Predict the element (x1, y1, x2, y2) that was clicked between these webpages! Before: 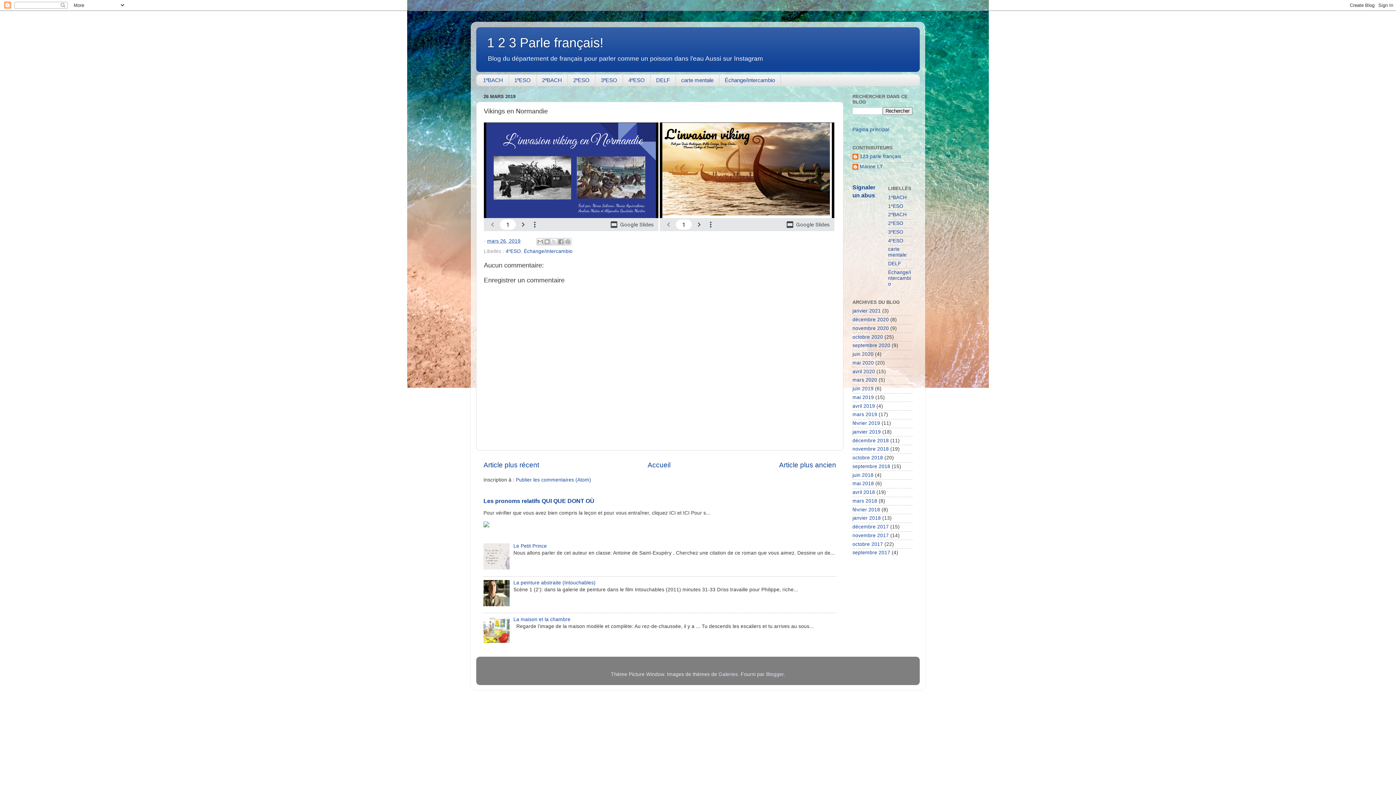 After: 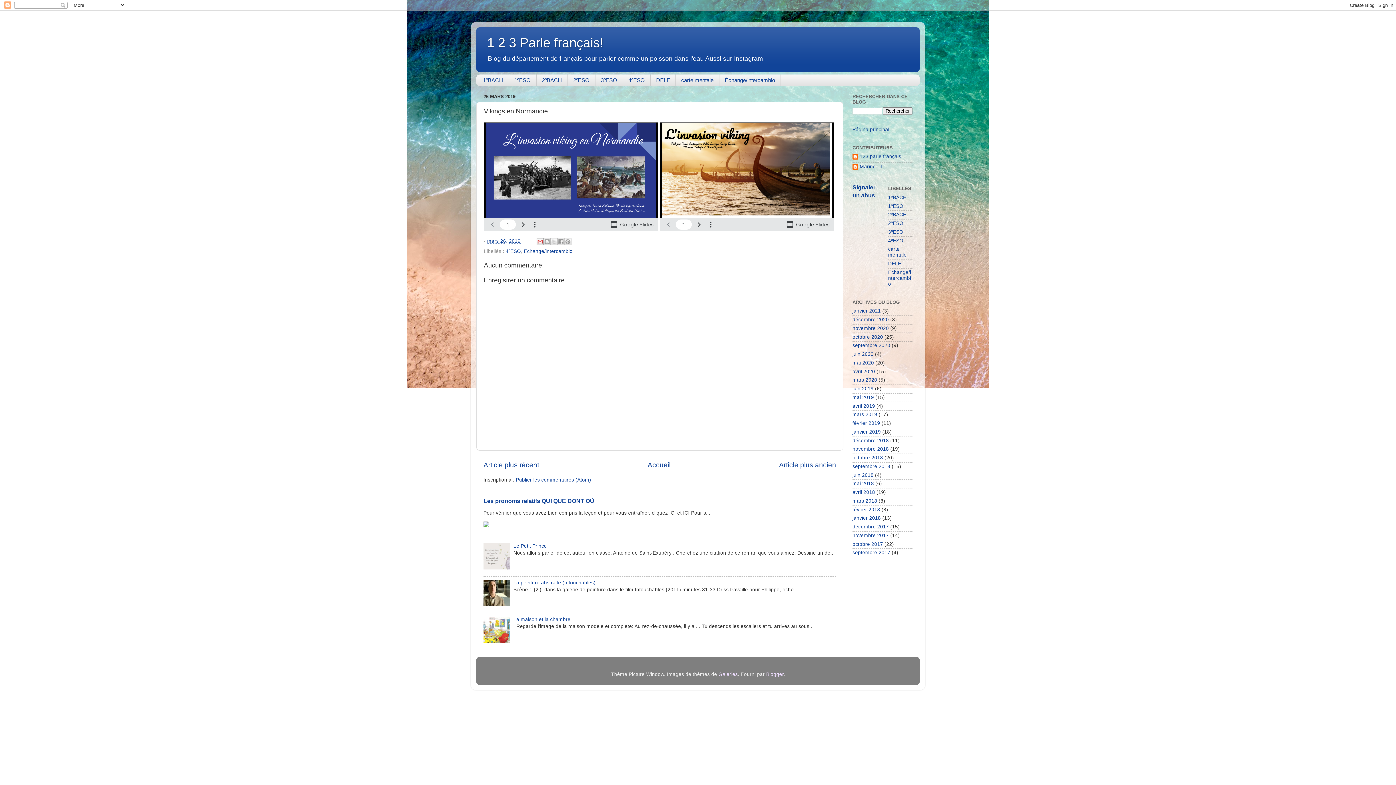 Action: label: Envoyer par e-mail bbox: (536, 238, 543, 245)